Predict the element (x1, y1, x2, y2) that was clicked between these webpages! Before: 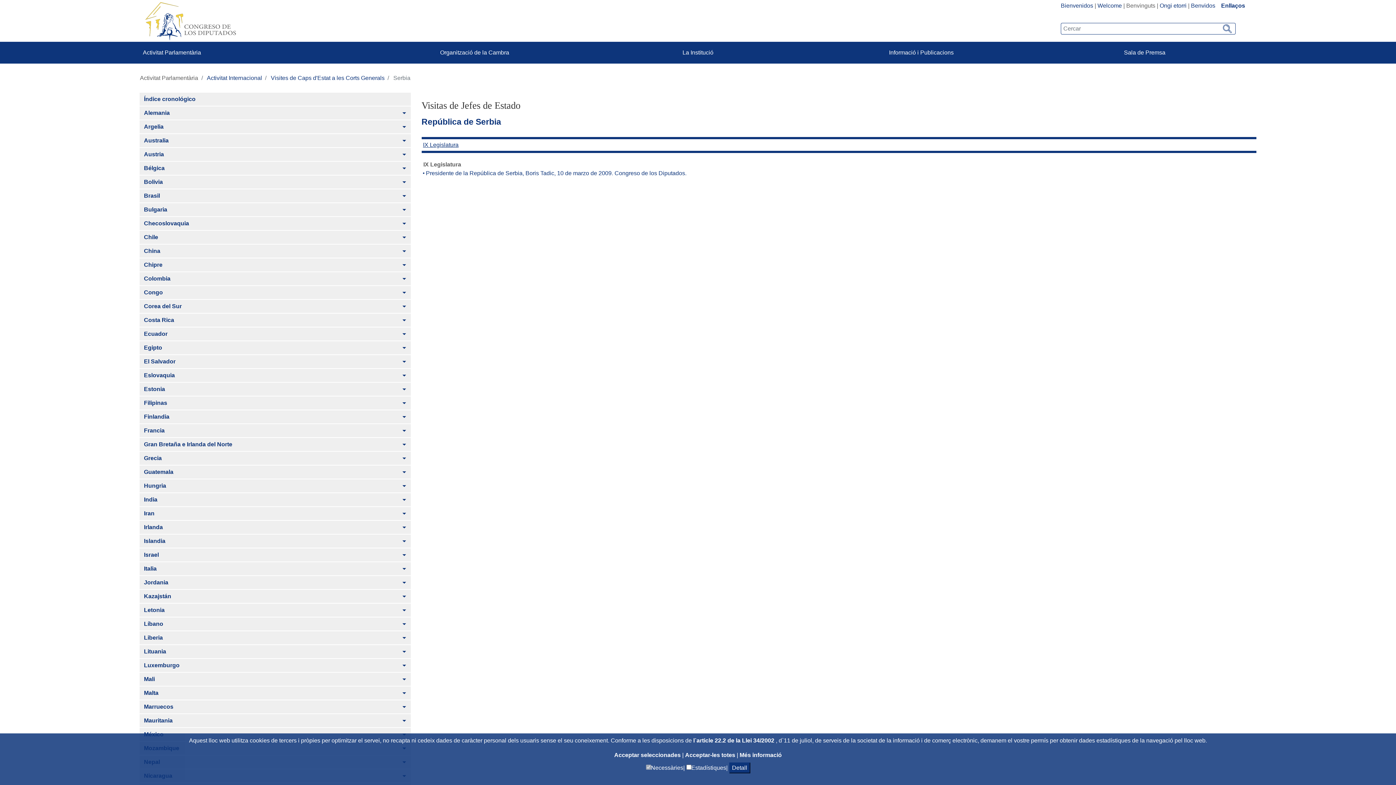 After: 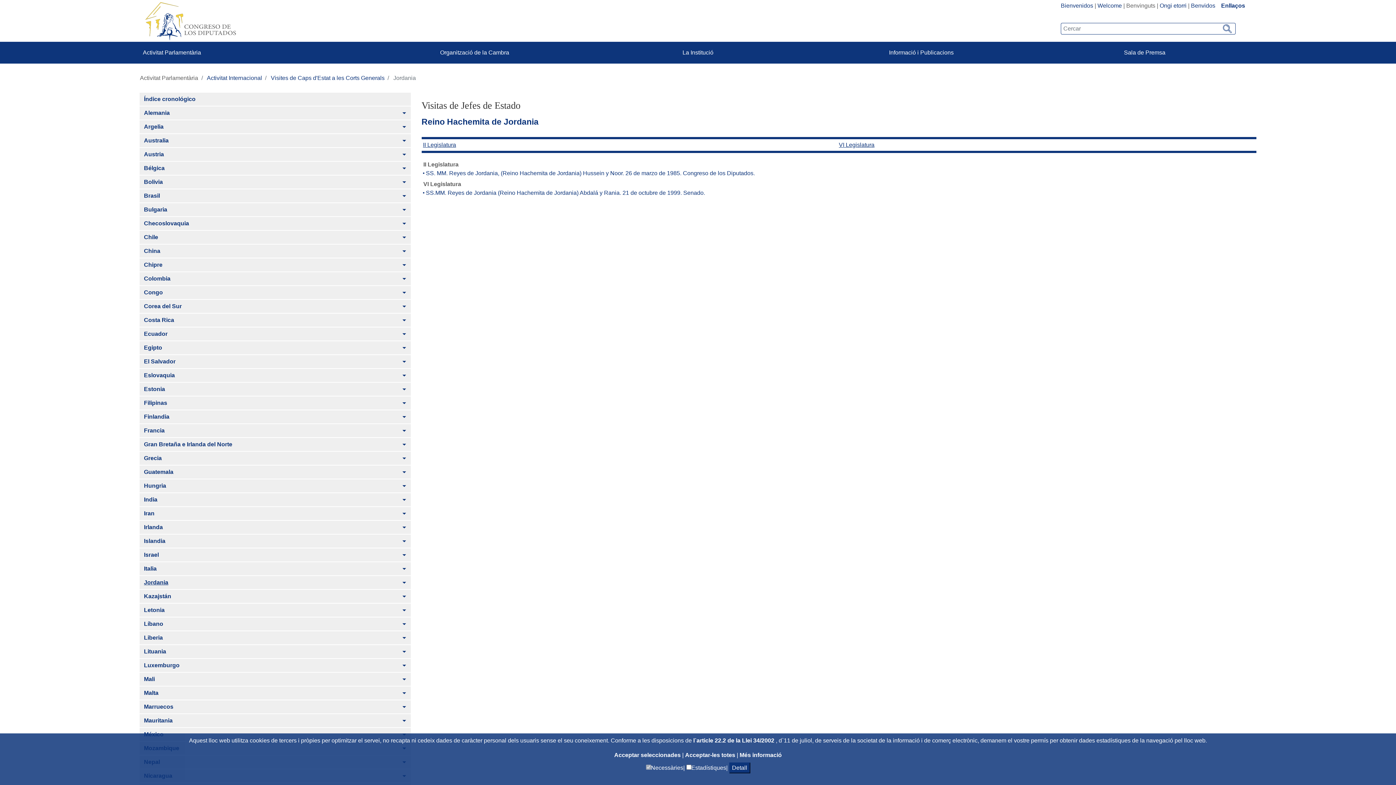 Action: label: Jordania bbox: (139, 576, 397, 589)